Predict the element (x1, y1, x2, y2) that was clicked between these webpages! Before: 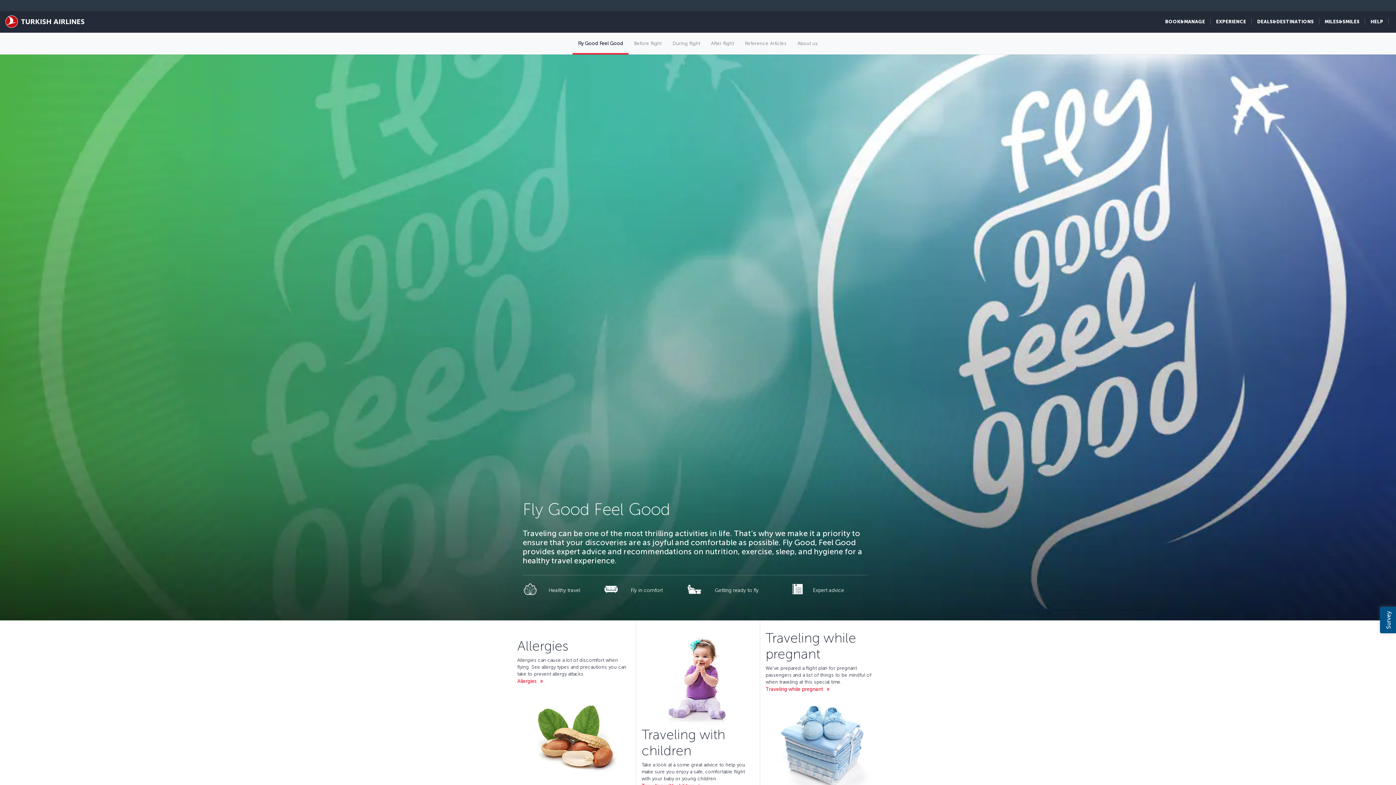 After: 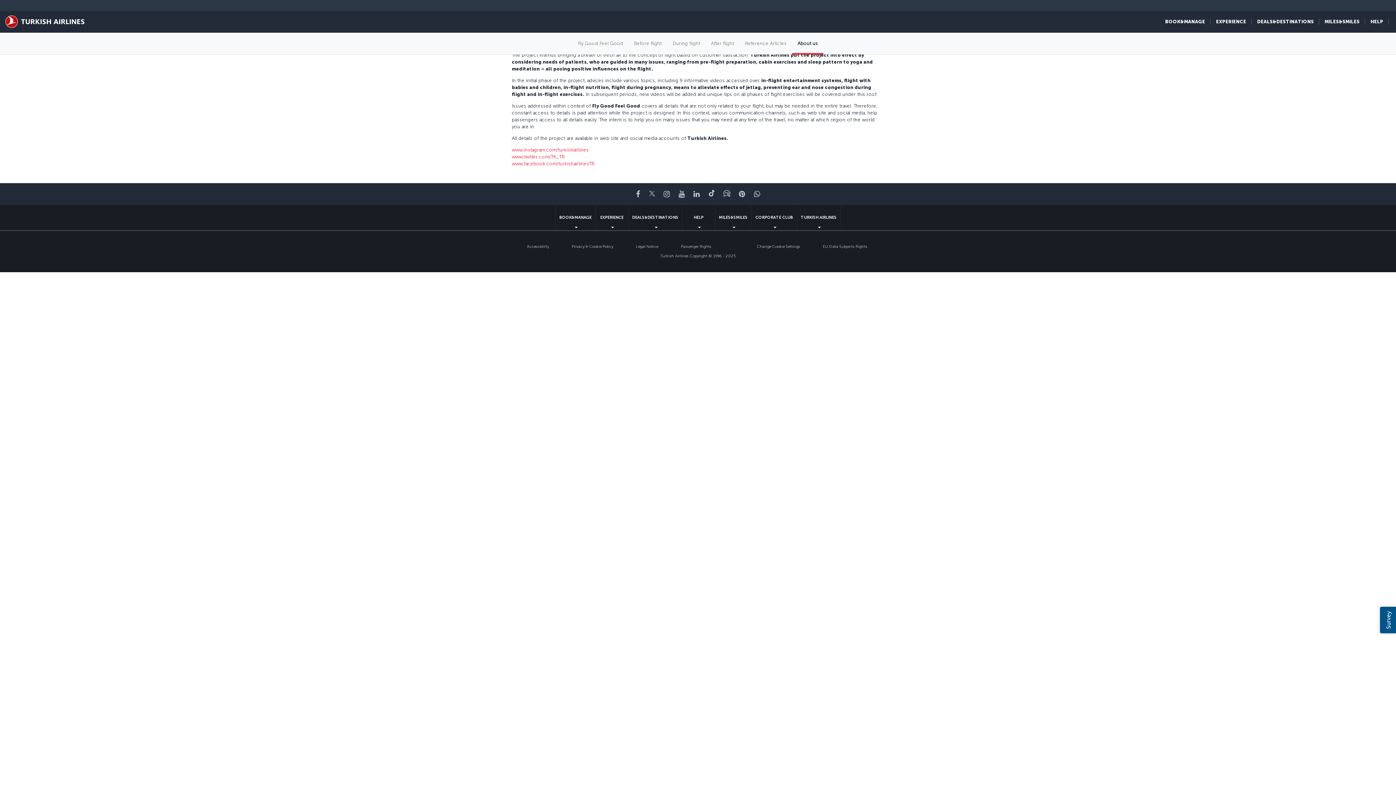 Action: label: About us bbox: (792, 32, 823, 54)